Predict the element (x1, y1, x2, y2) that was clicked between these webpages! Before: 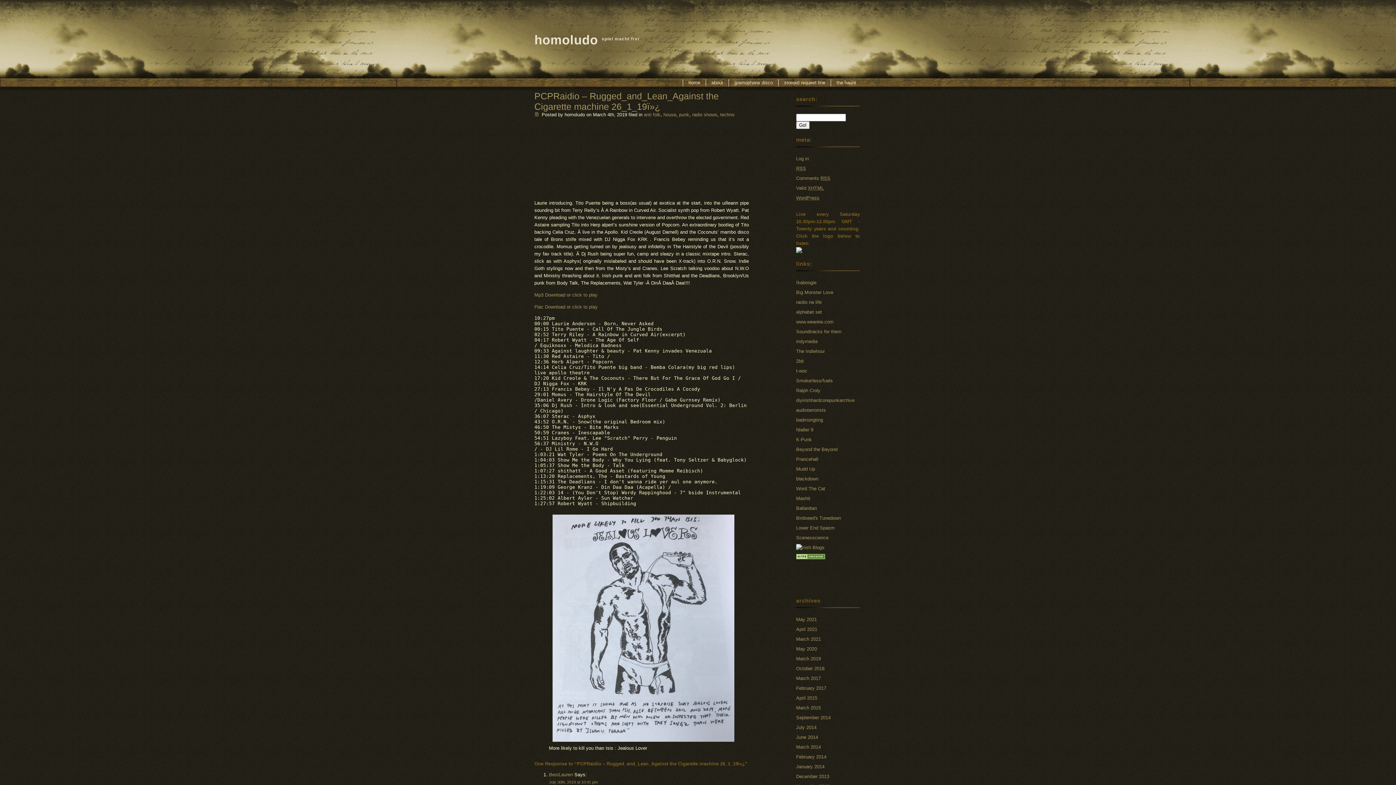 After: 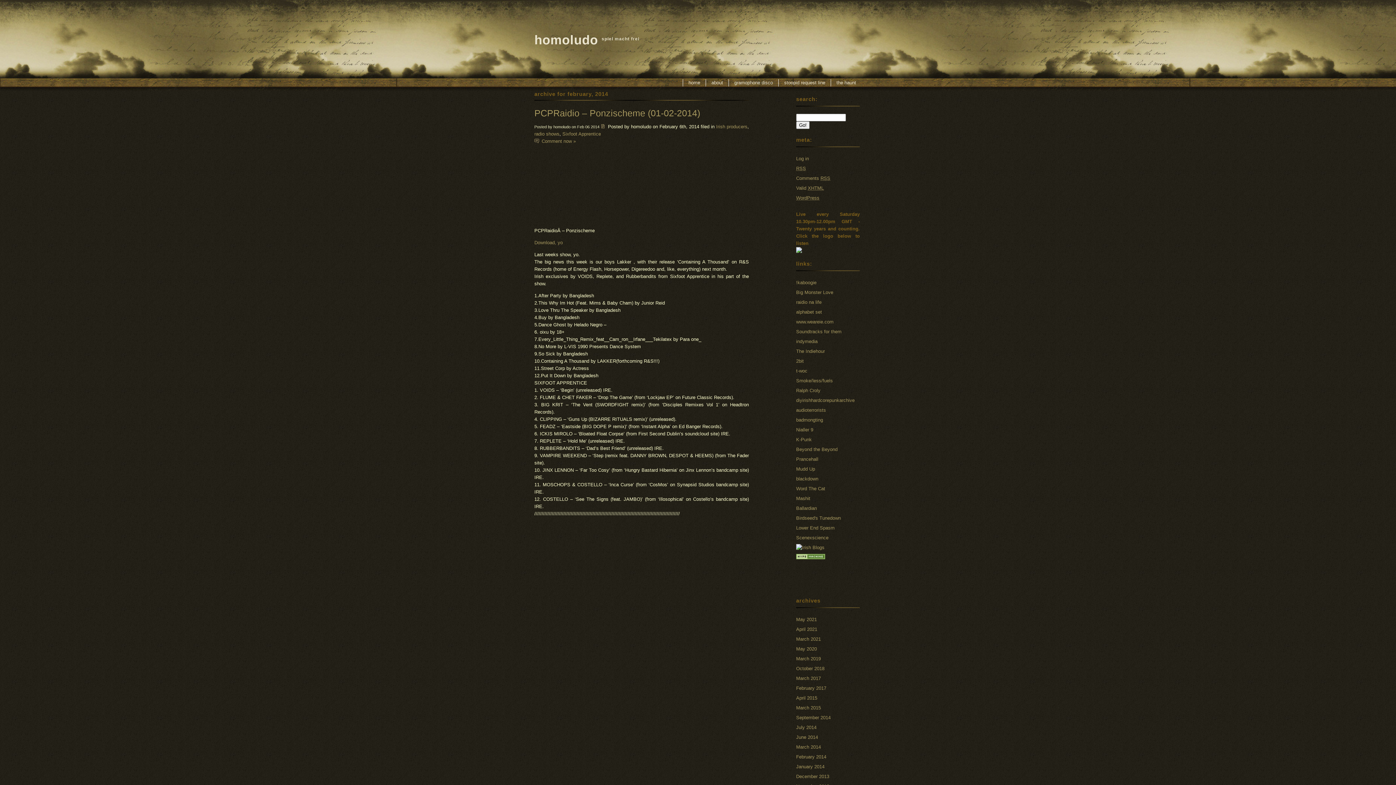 Action: label: February 2014 bbox: (796, 754, 826, 760)